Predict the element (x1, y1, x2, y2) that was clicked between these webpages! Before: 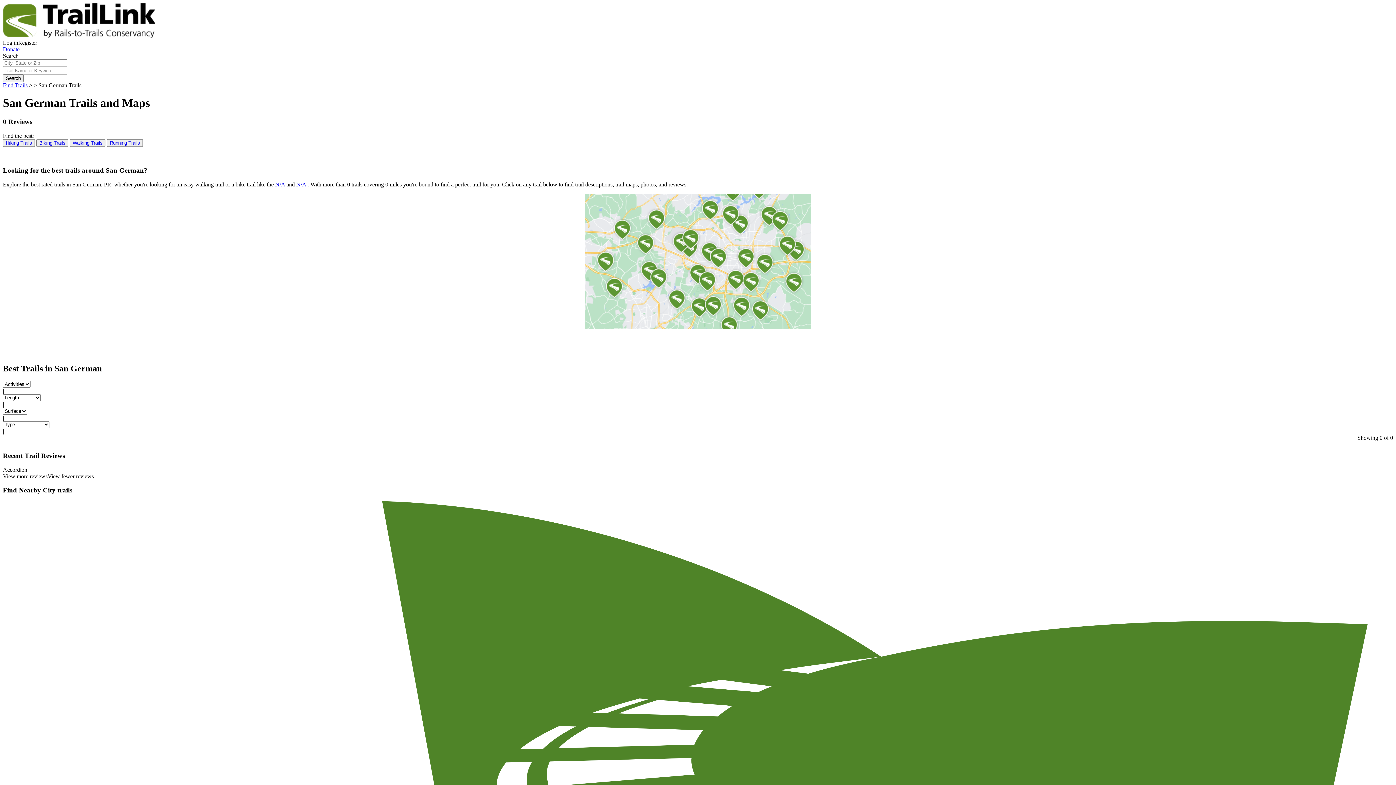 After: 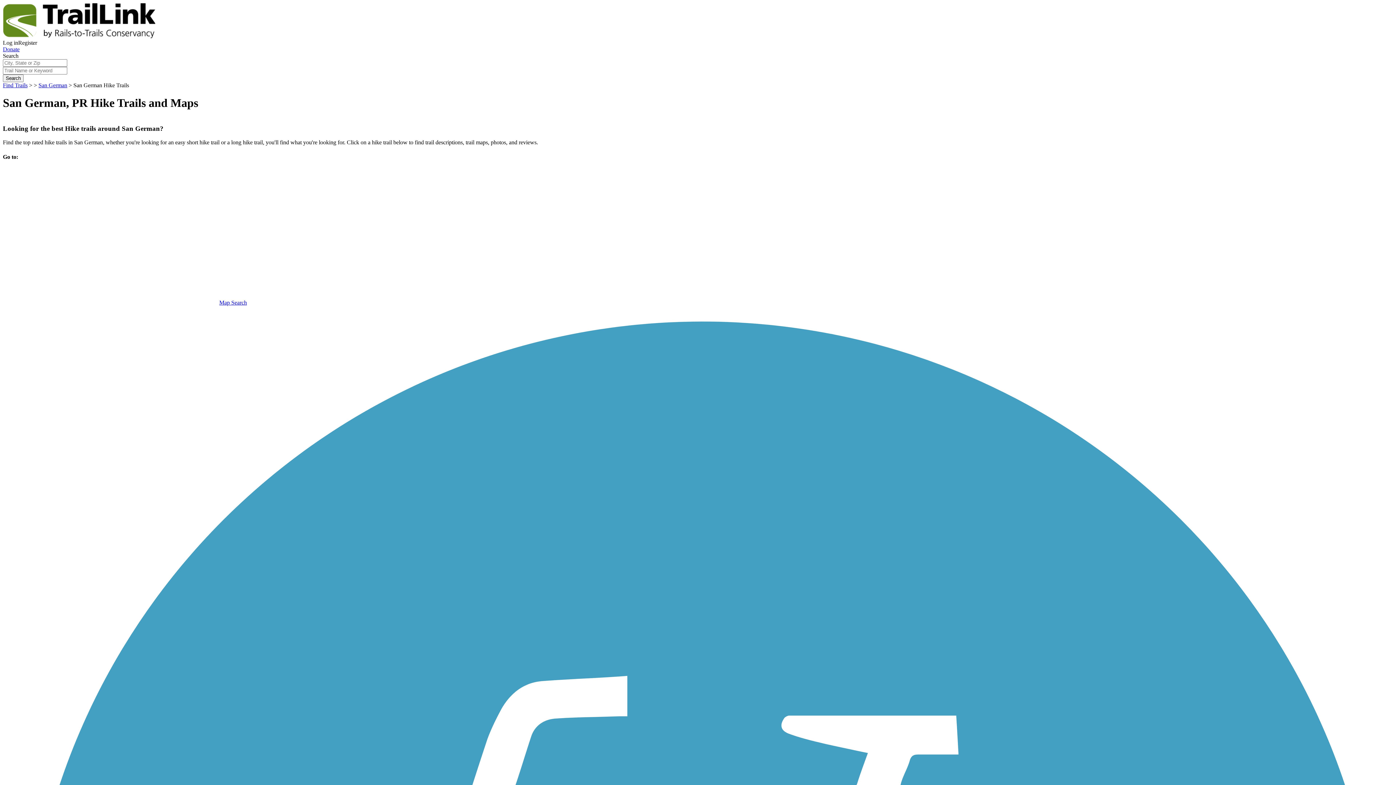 Action: label: Hiking Trails bbox: (2, 139, 34, 146)